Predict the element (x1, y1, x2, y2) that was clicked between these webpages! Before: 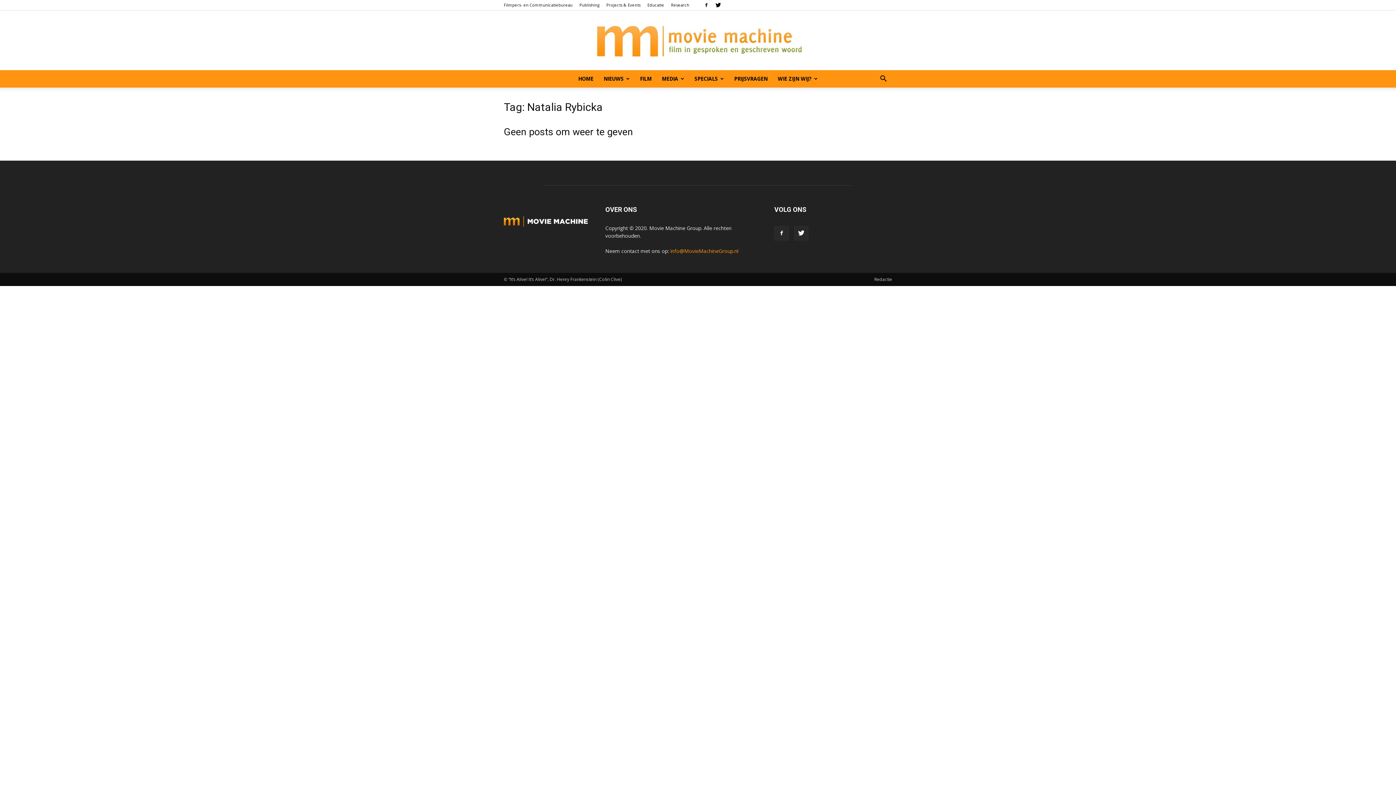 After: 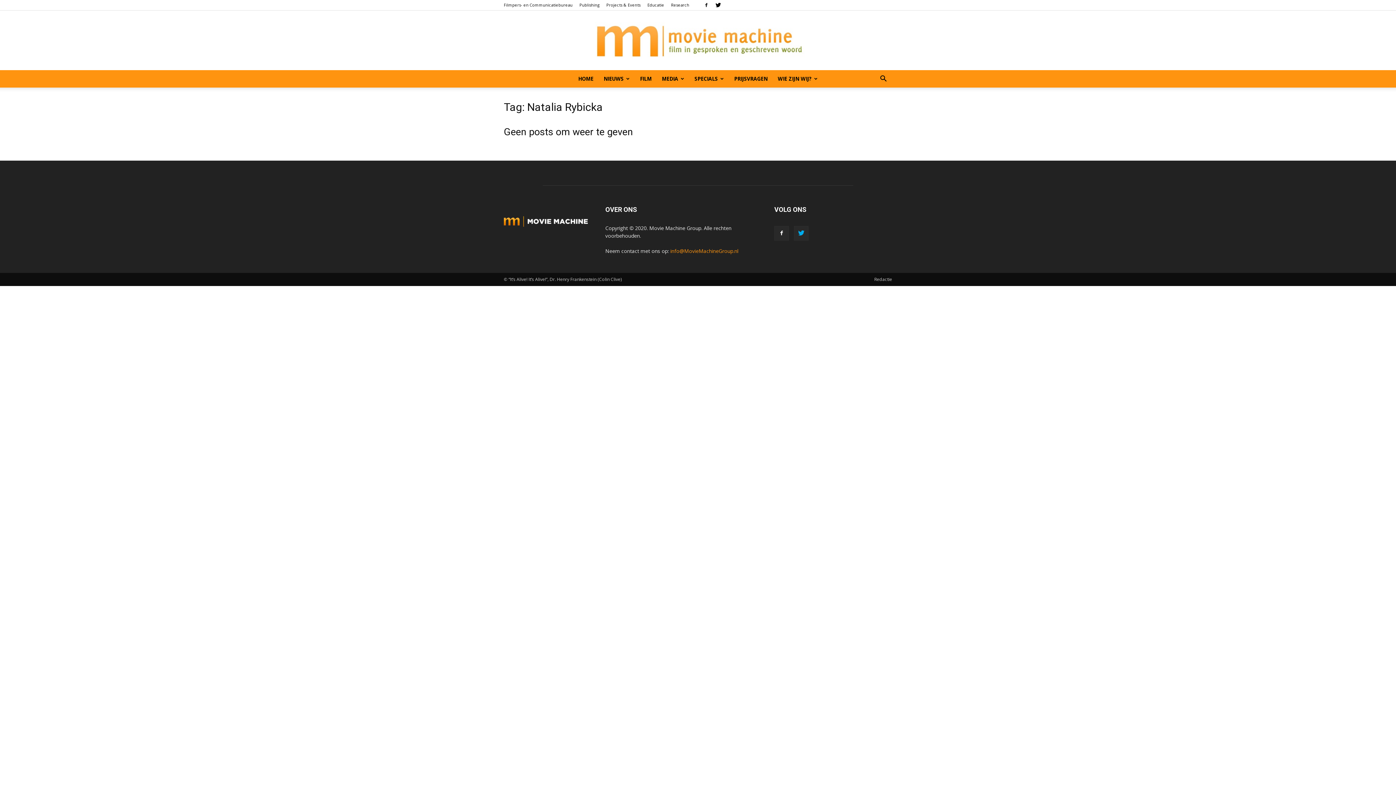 Action: bbox: (794, 226, 808, 240)